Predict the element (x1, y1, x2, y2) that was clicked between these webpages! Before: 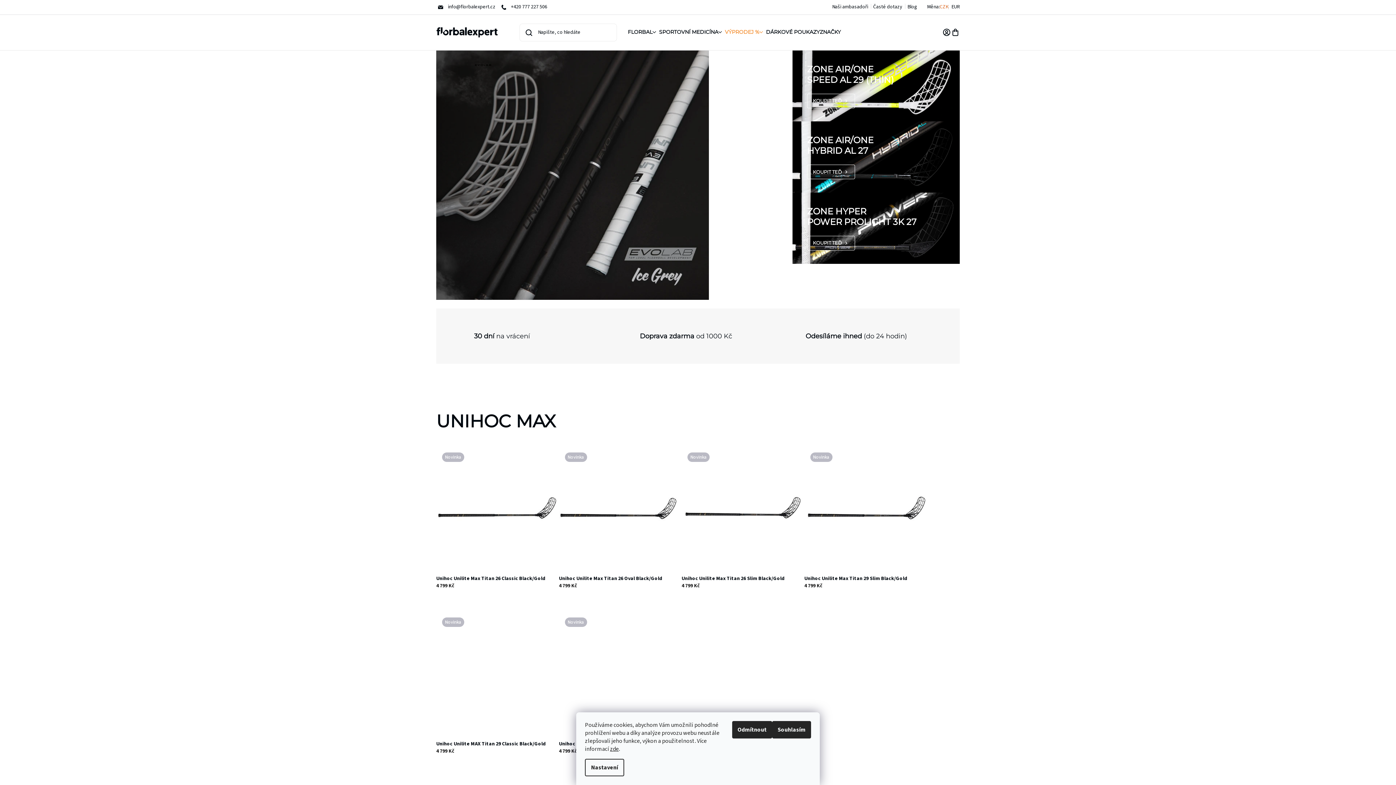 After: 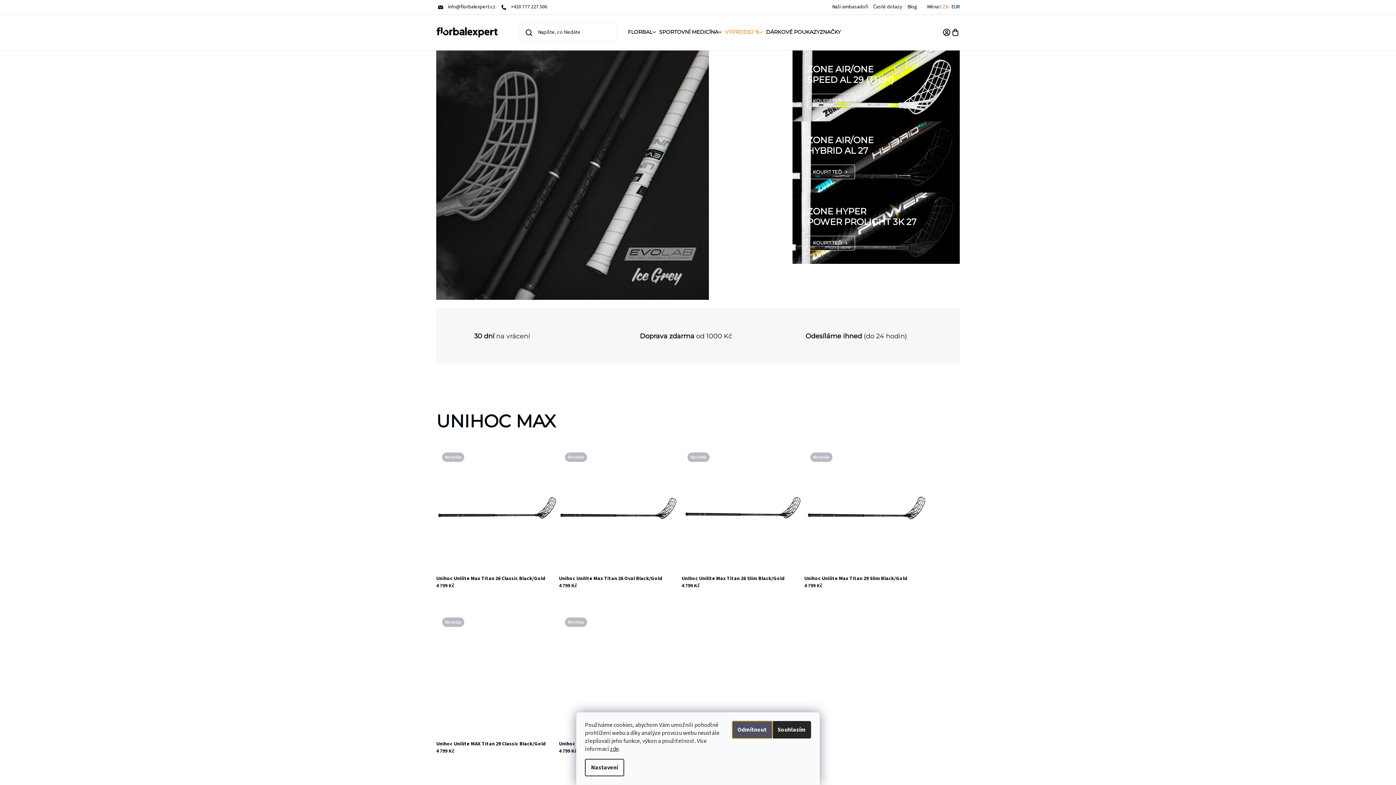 Action: label: Odmítnout bbox: (732, 721, 772, 738)